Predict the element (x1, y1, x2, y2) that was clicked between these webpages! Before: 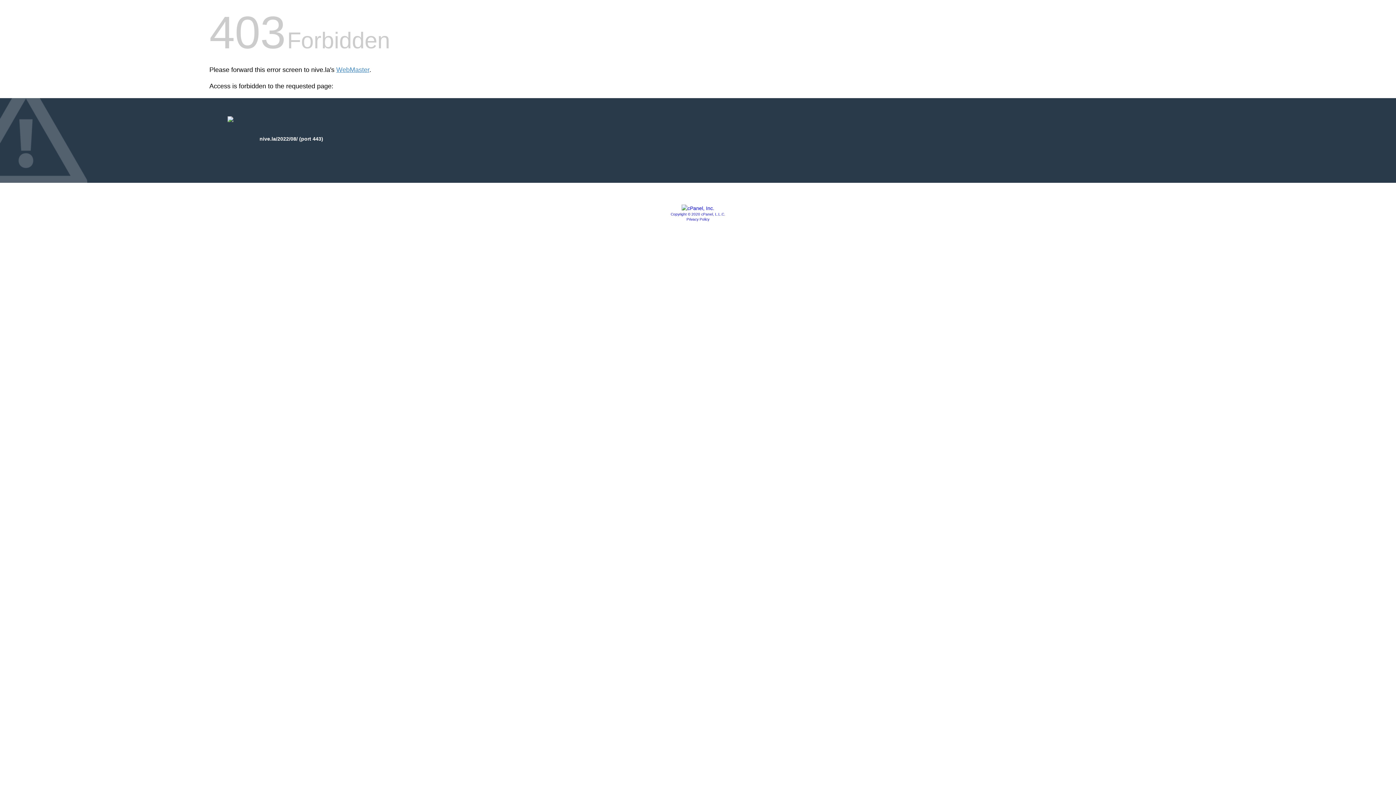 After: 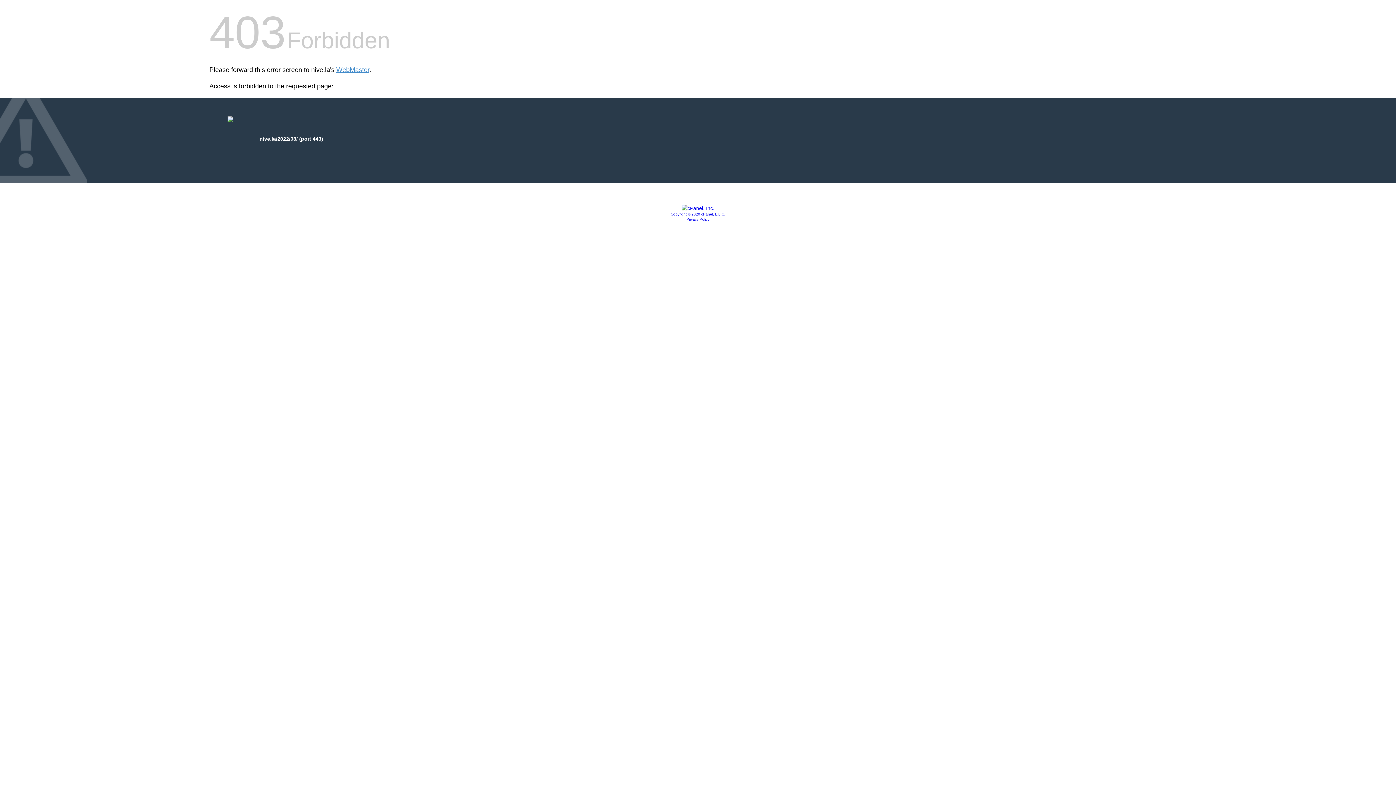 Action: label: Privacy Policy bbox: (686, 217, 709, 221)